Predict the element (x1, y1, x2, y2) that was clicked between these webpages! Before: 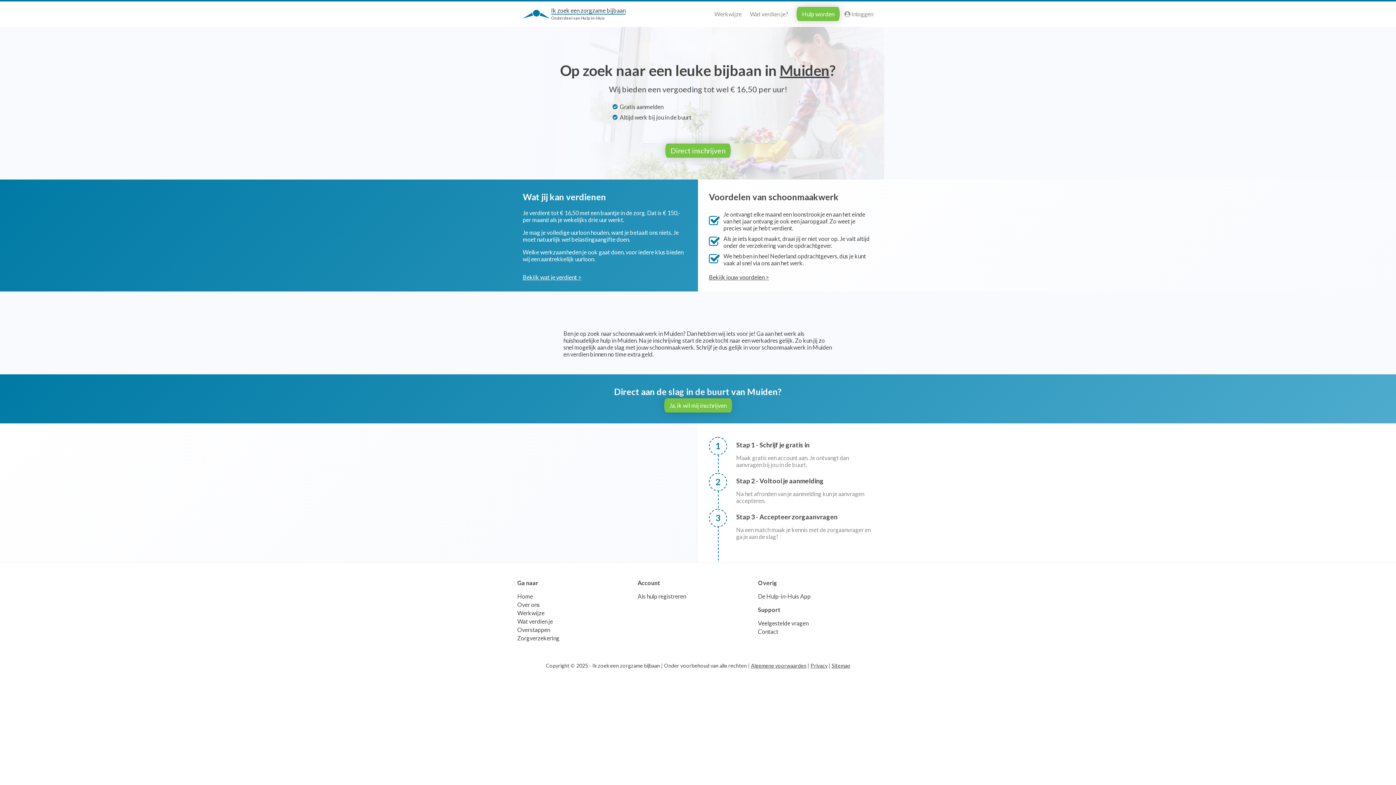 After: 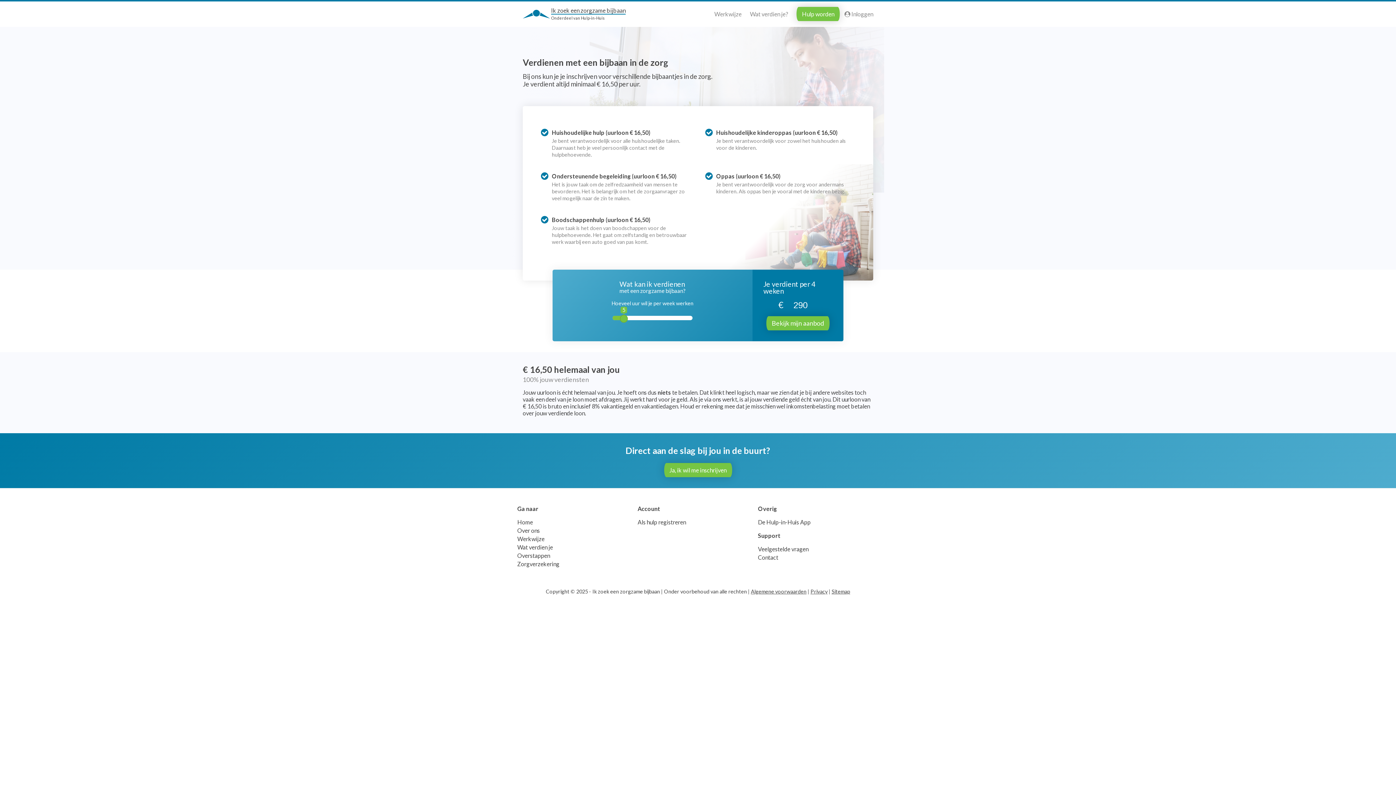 Action: label: Wat verdien je? bbox: (750, 10, 788, 17)